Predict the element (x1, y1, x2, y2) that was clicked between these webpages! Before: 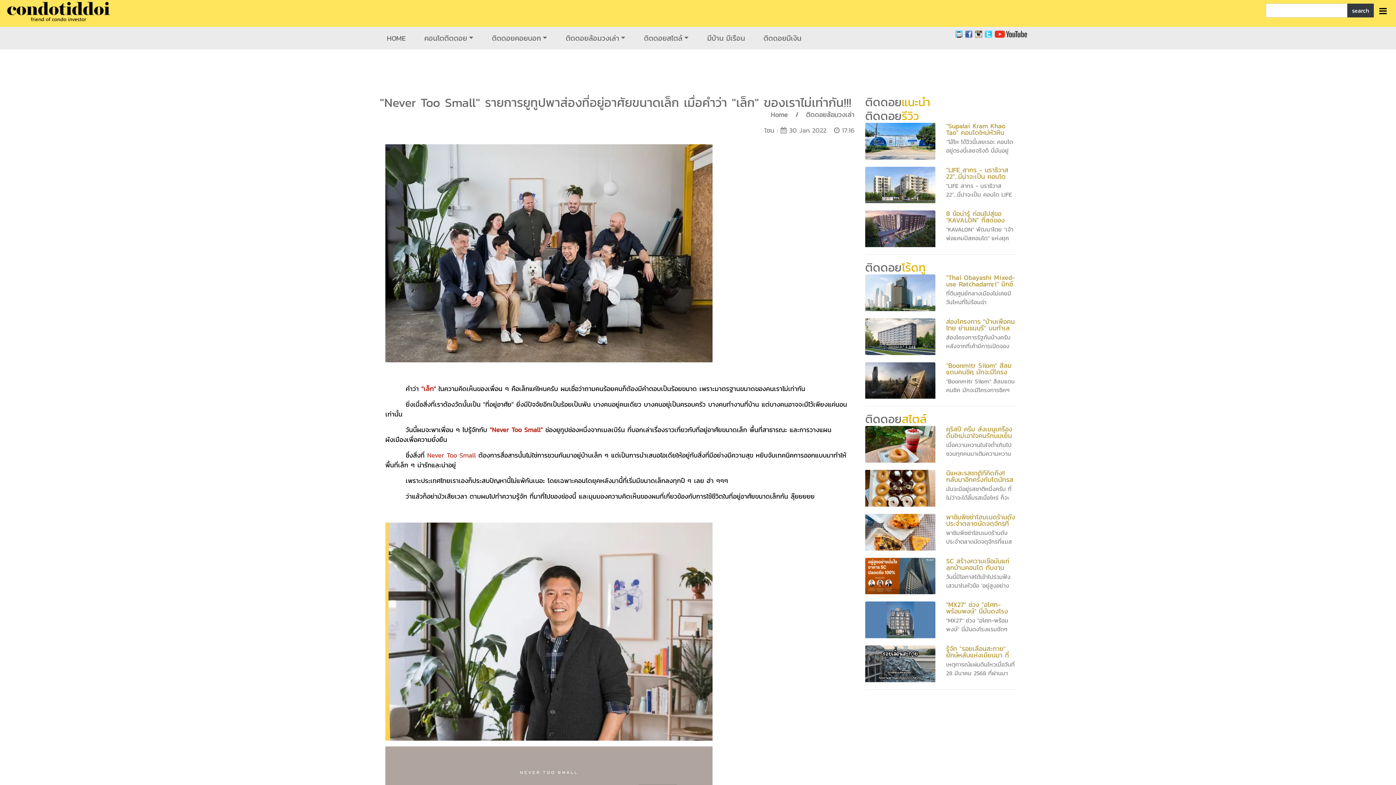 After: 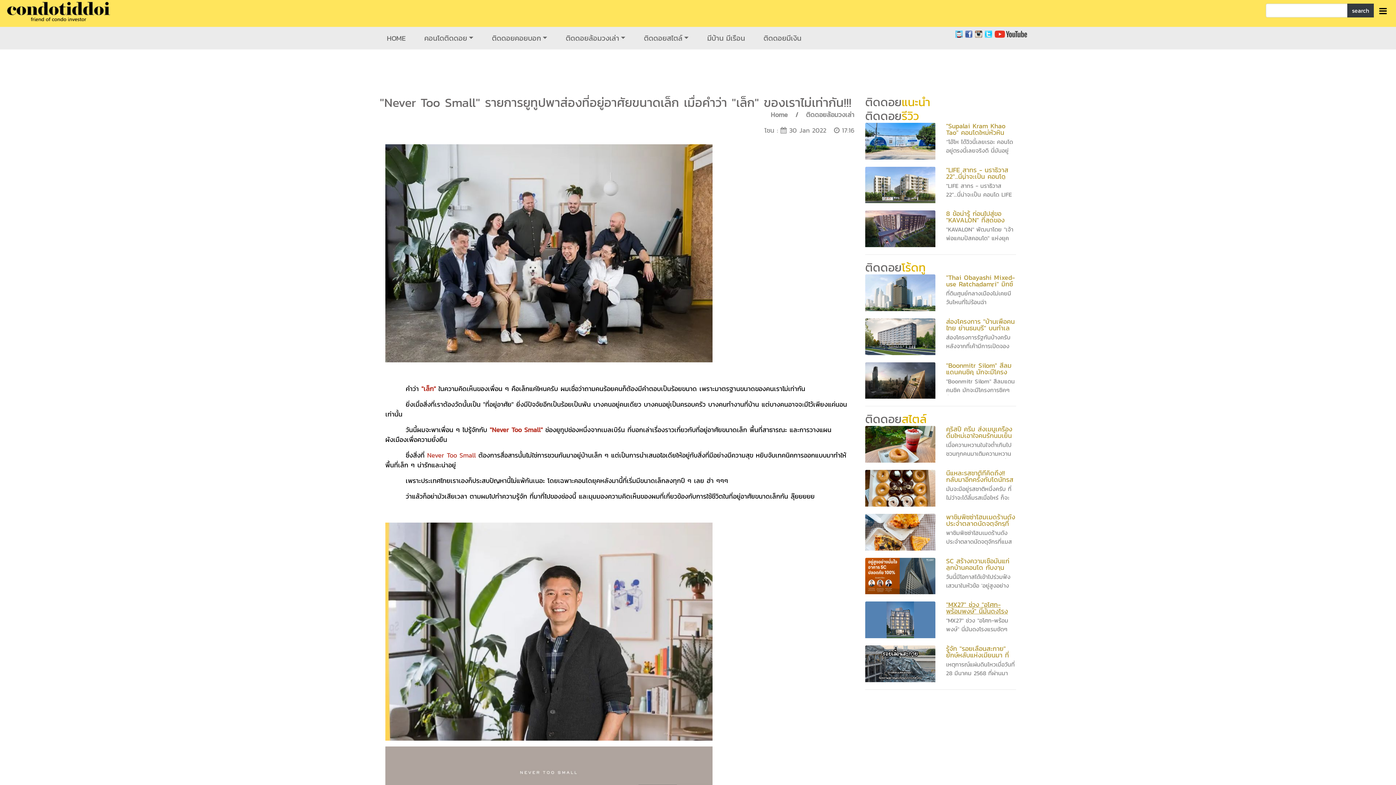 Action: label: "MX27" ช่วง "อโศก-พร้อมพงษ์" นี่มันดงโรงแรมชัดๆ bbox: (946, 600, 1008, 623)